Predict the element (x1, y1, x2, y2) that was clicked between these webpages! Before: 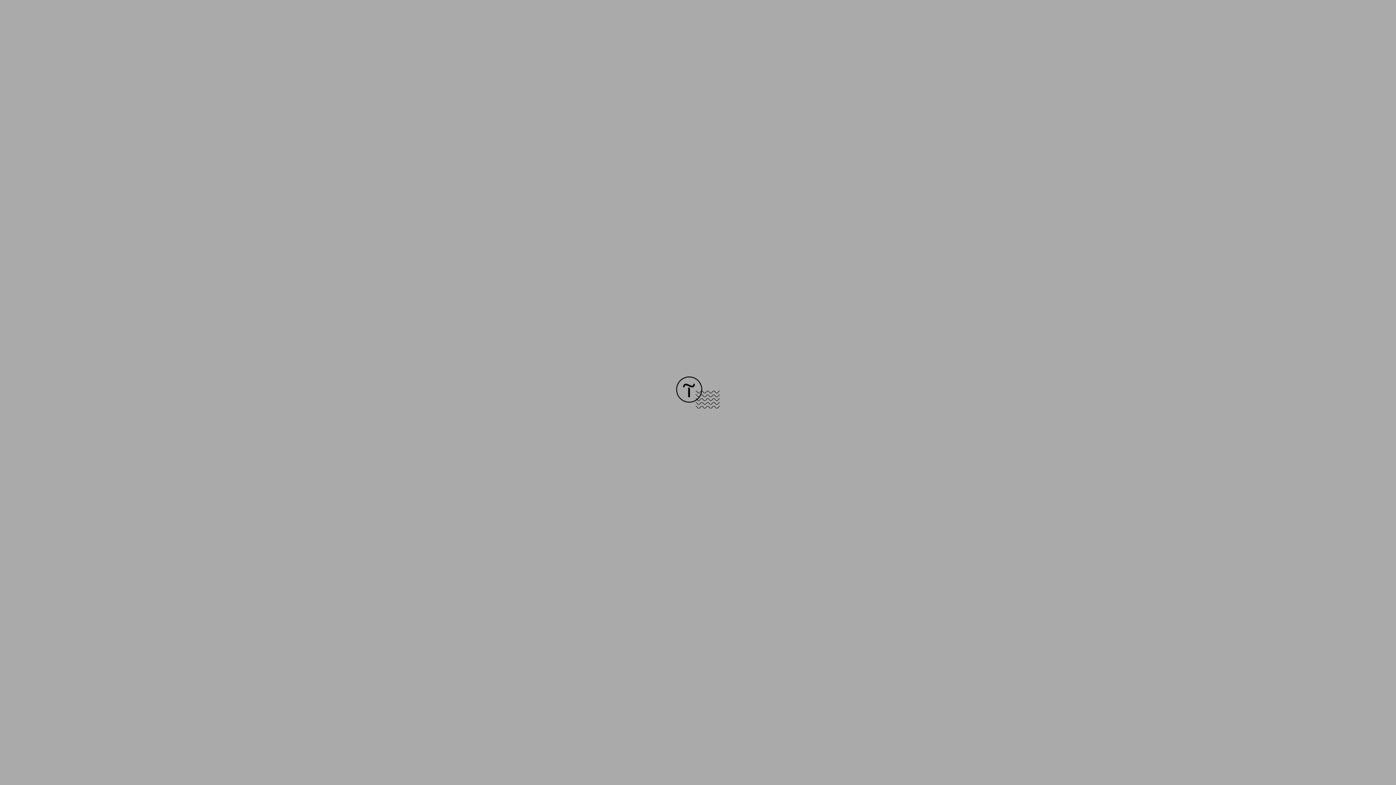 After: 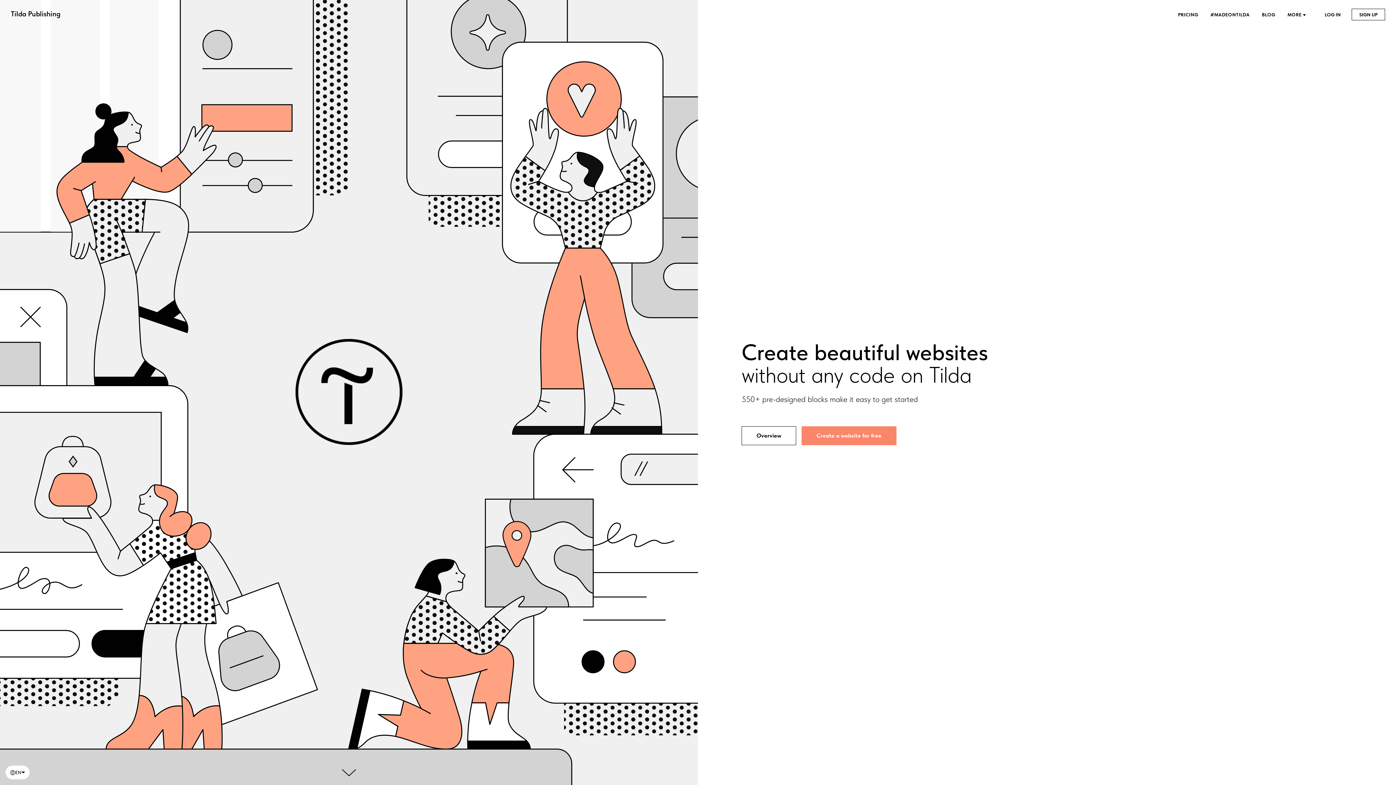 Action: bbox: (676, 403, 720, 409)